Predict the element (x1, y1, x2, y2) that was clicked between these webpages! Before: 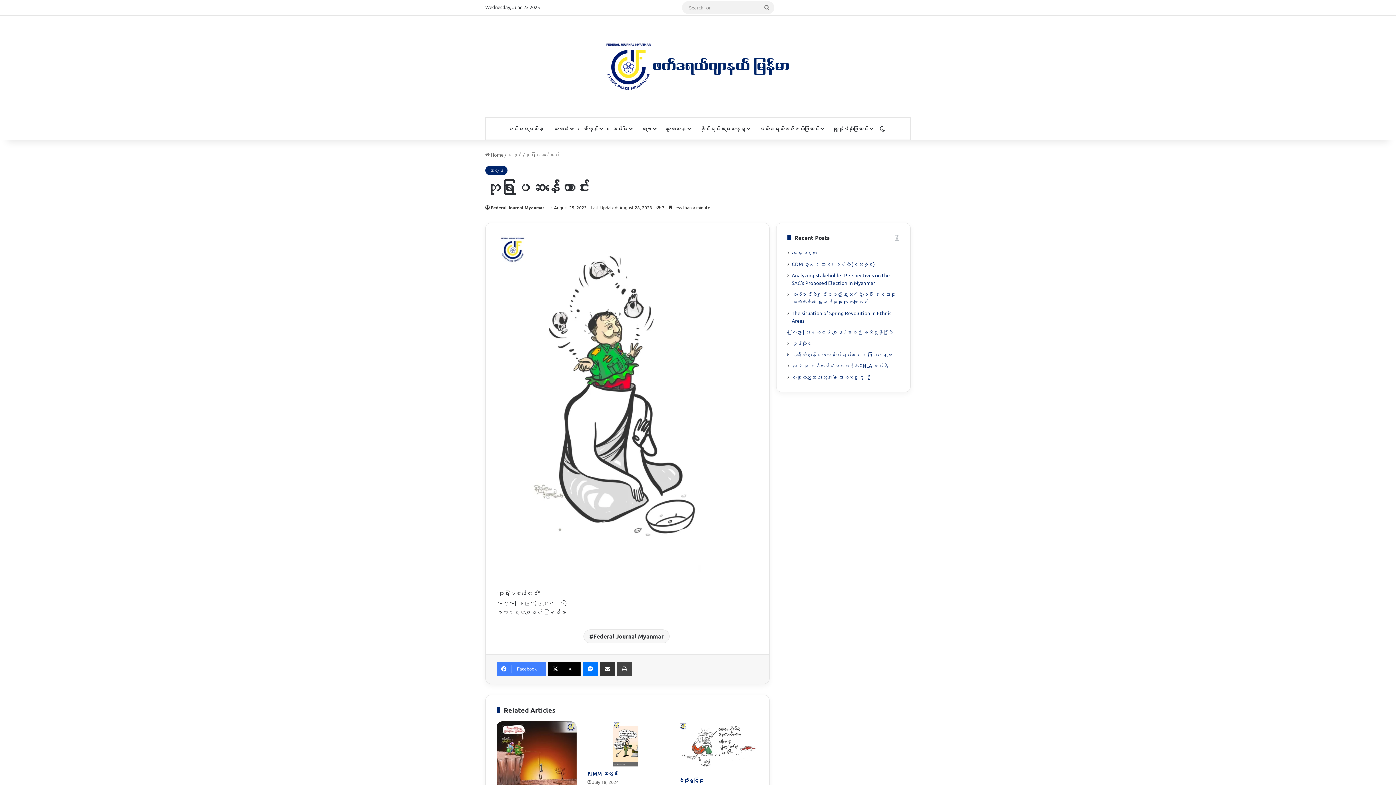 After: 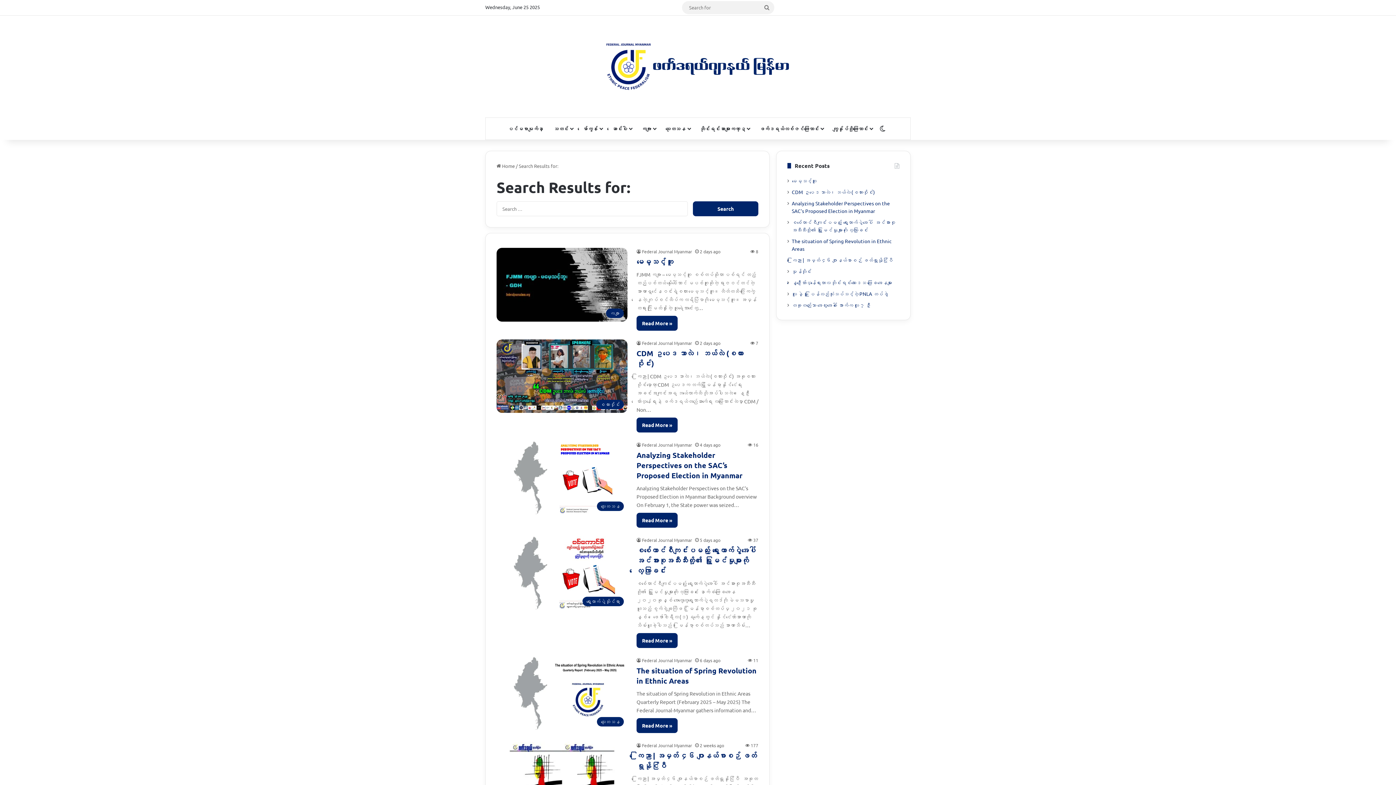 Action: label: Search for bbox: (759, 1, 774, 14)